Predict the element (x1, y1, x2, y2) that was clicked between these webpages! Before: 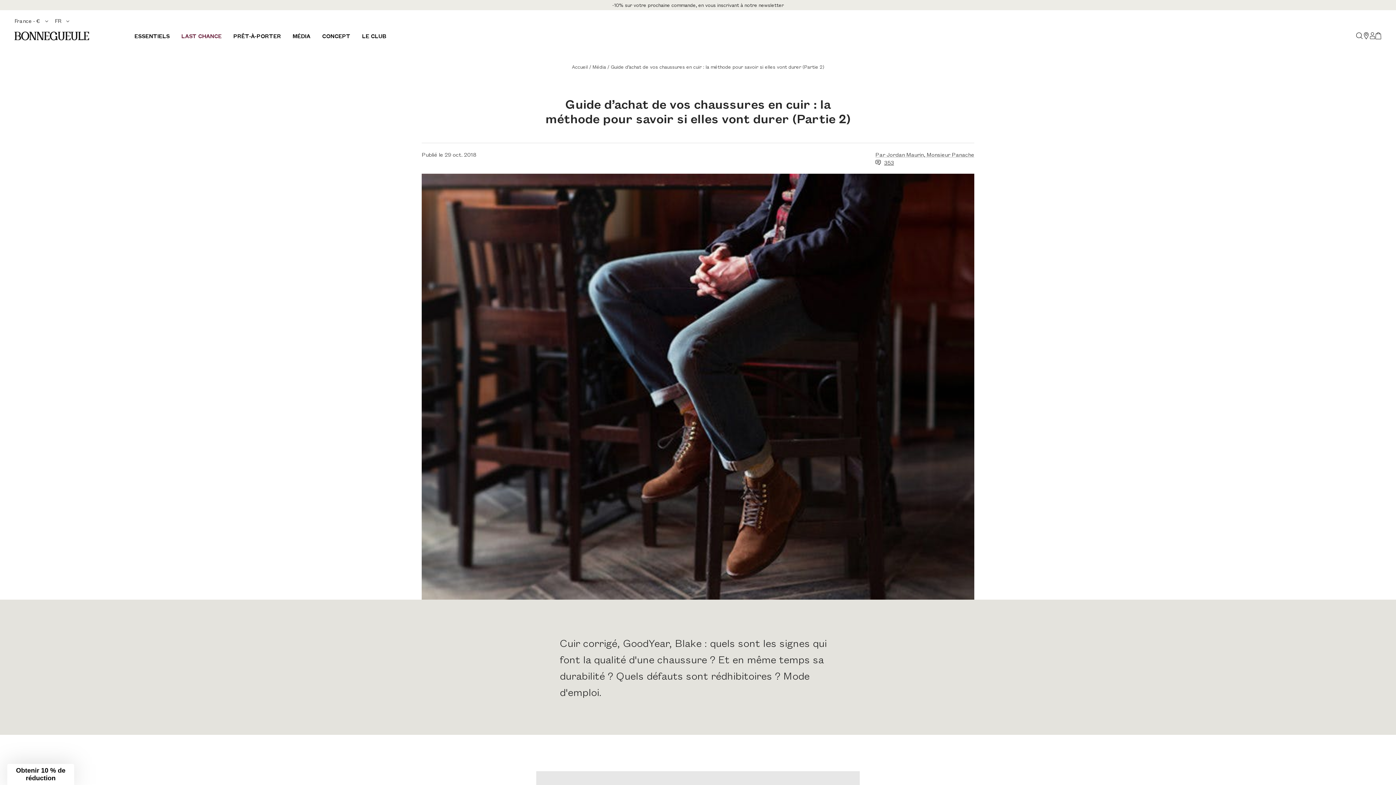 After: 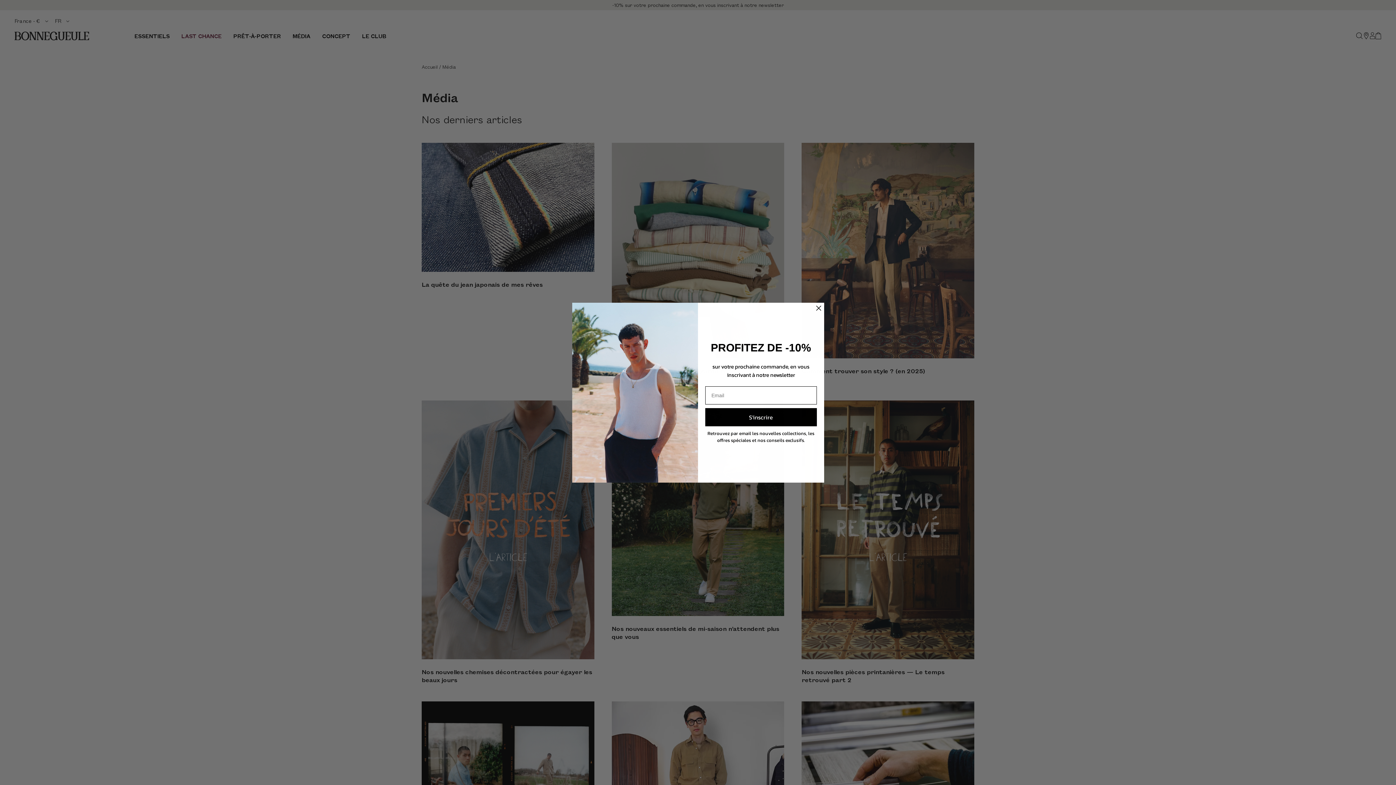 Action: bbox: (292, 31, 310, 39) label: MÉDIA